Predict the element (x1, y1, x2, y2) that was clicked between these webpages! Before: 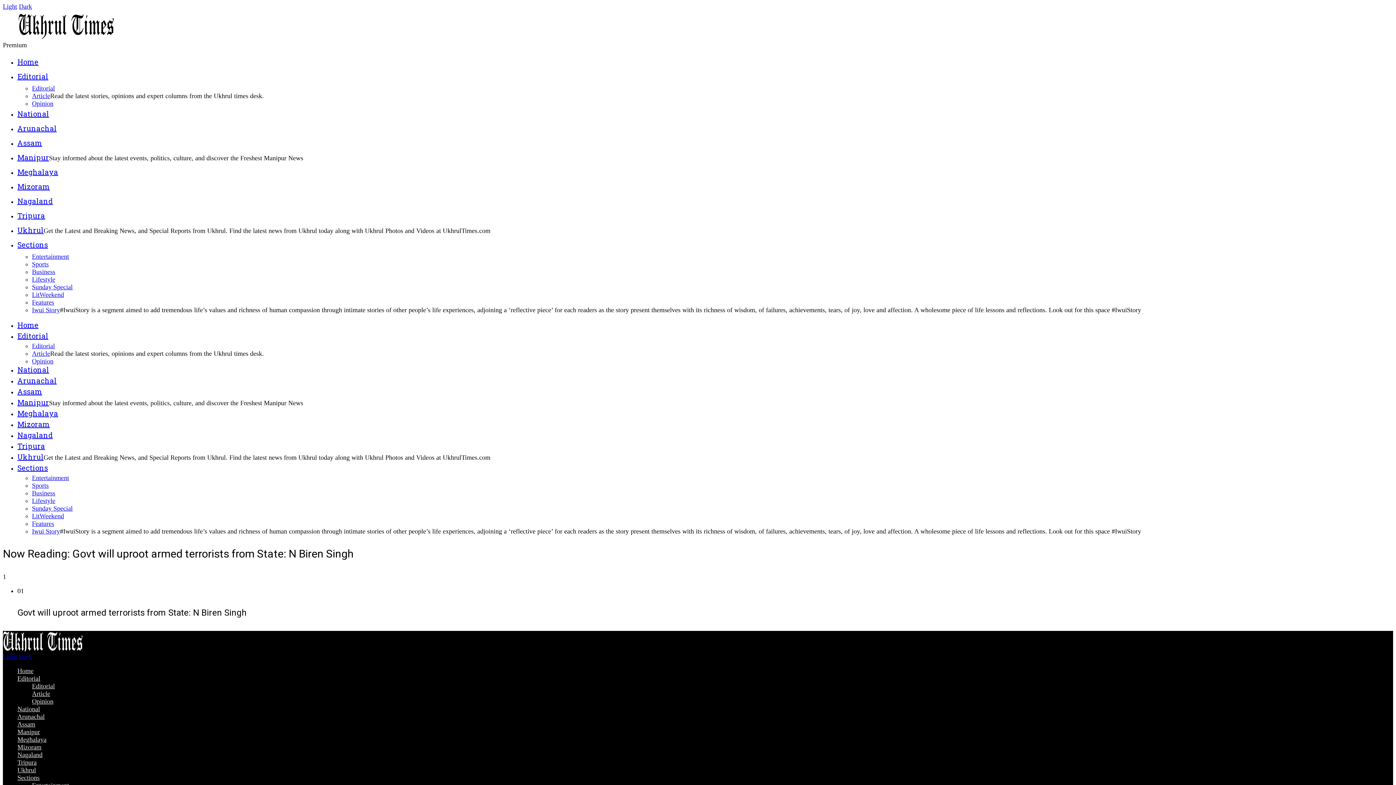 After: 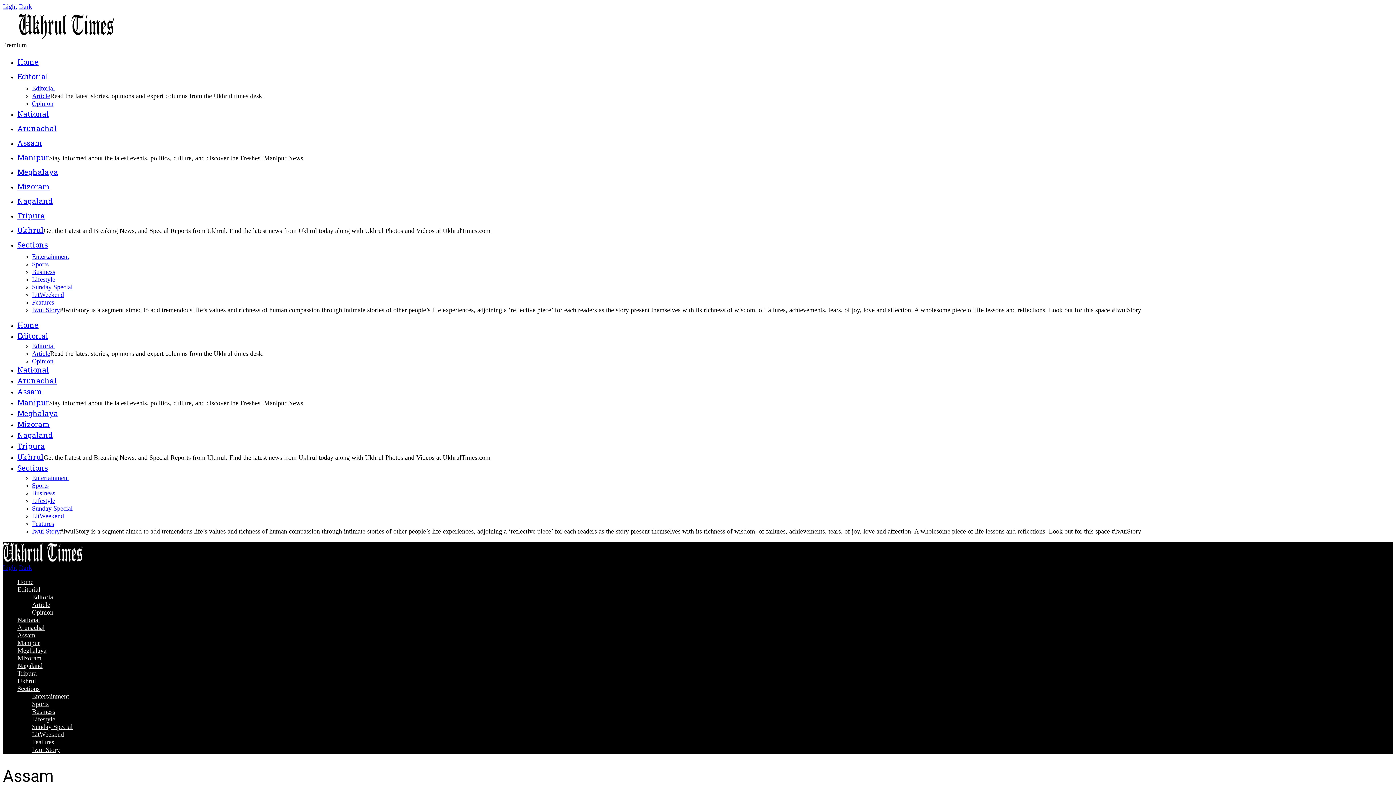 Action: label: Assam bbox: (17, 721, 35, 728)